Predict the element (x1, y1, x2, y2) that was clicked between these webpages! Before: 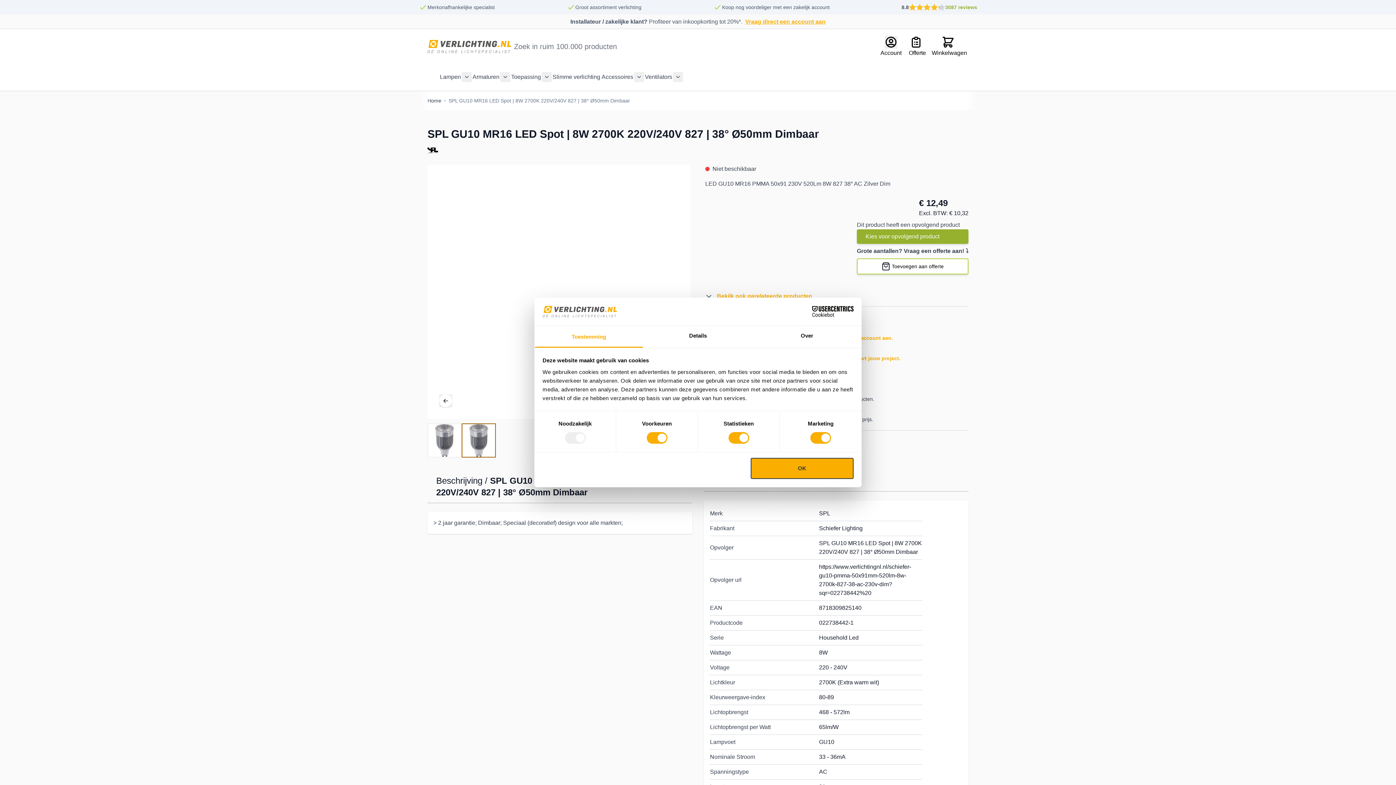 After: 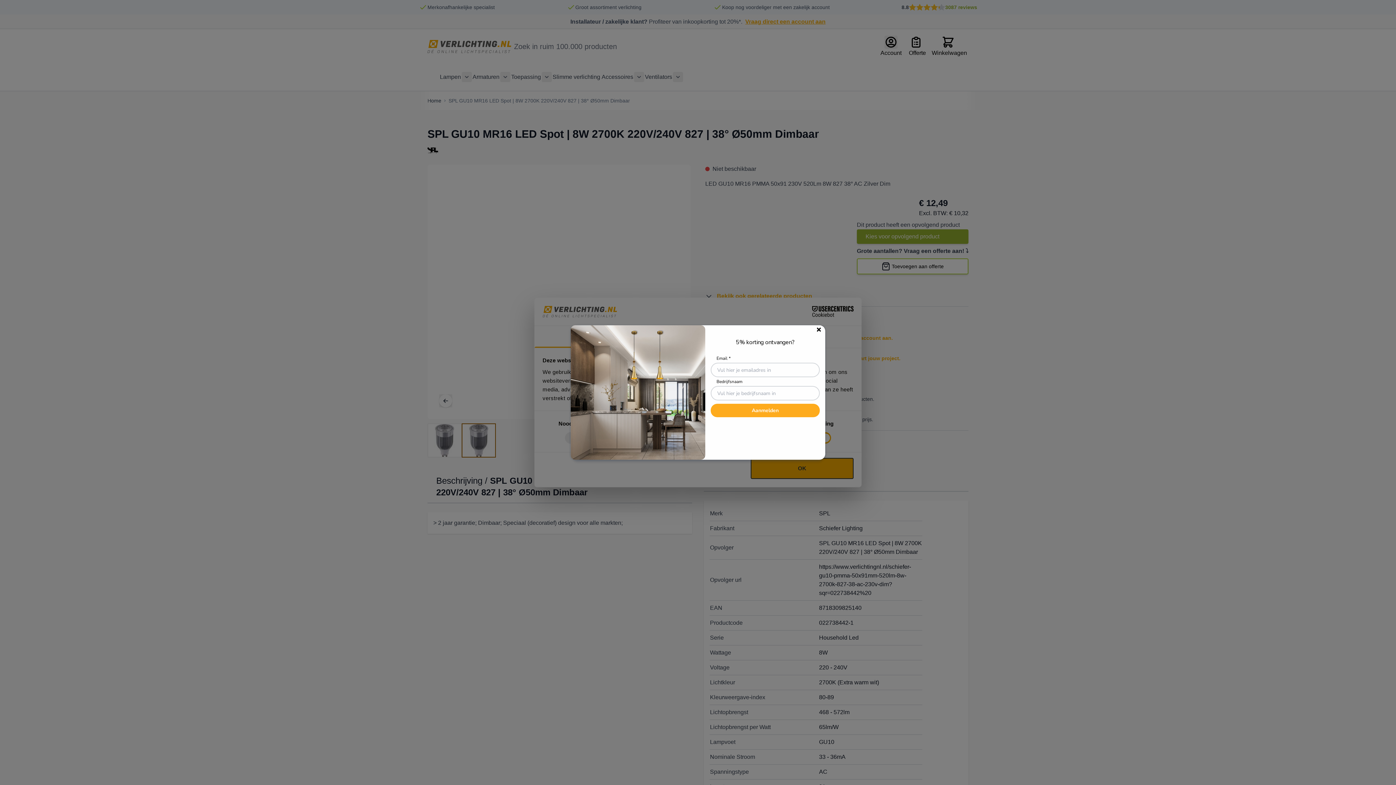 Action: bbox: (857, 229, 968, 244) label: Kies voor opvolgend product  